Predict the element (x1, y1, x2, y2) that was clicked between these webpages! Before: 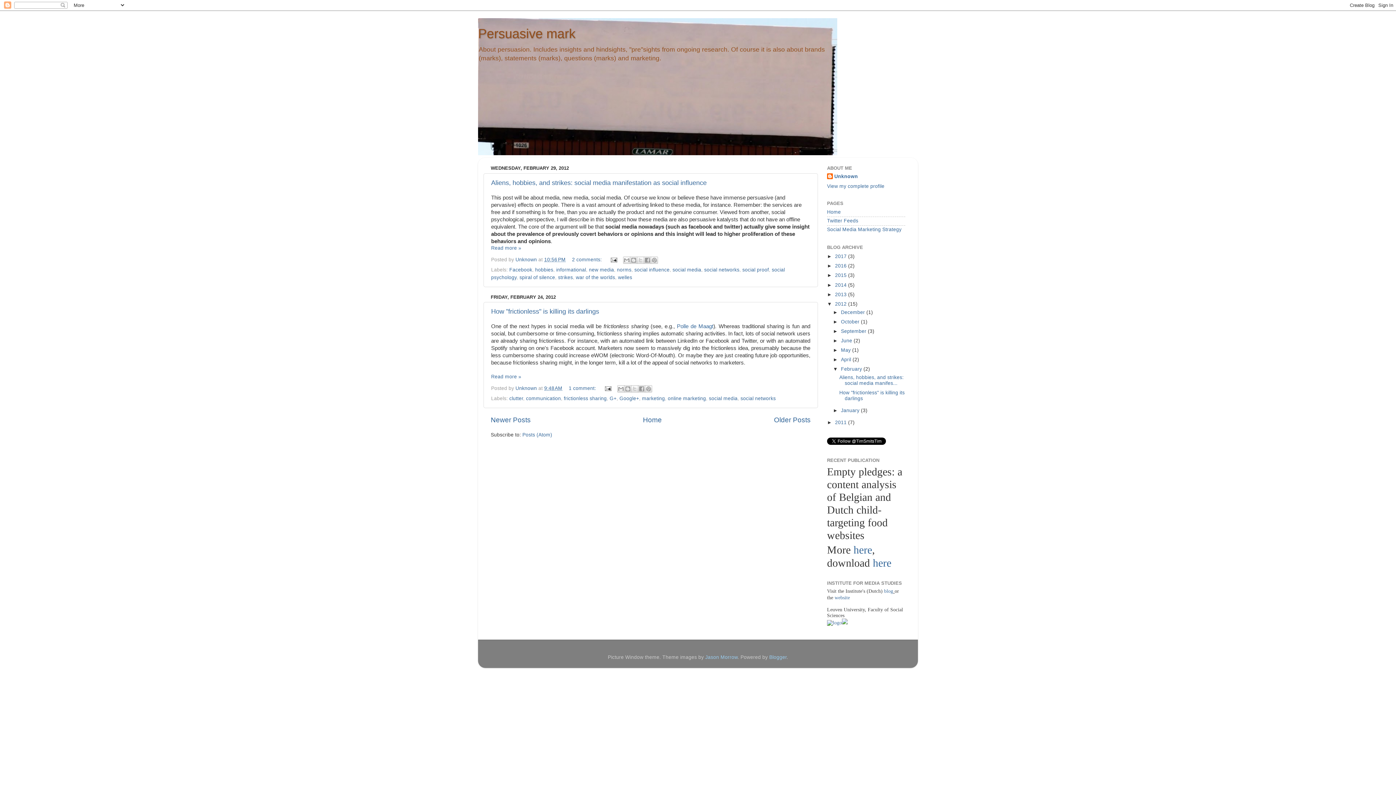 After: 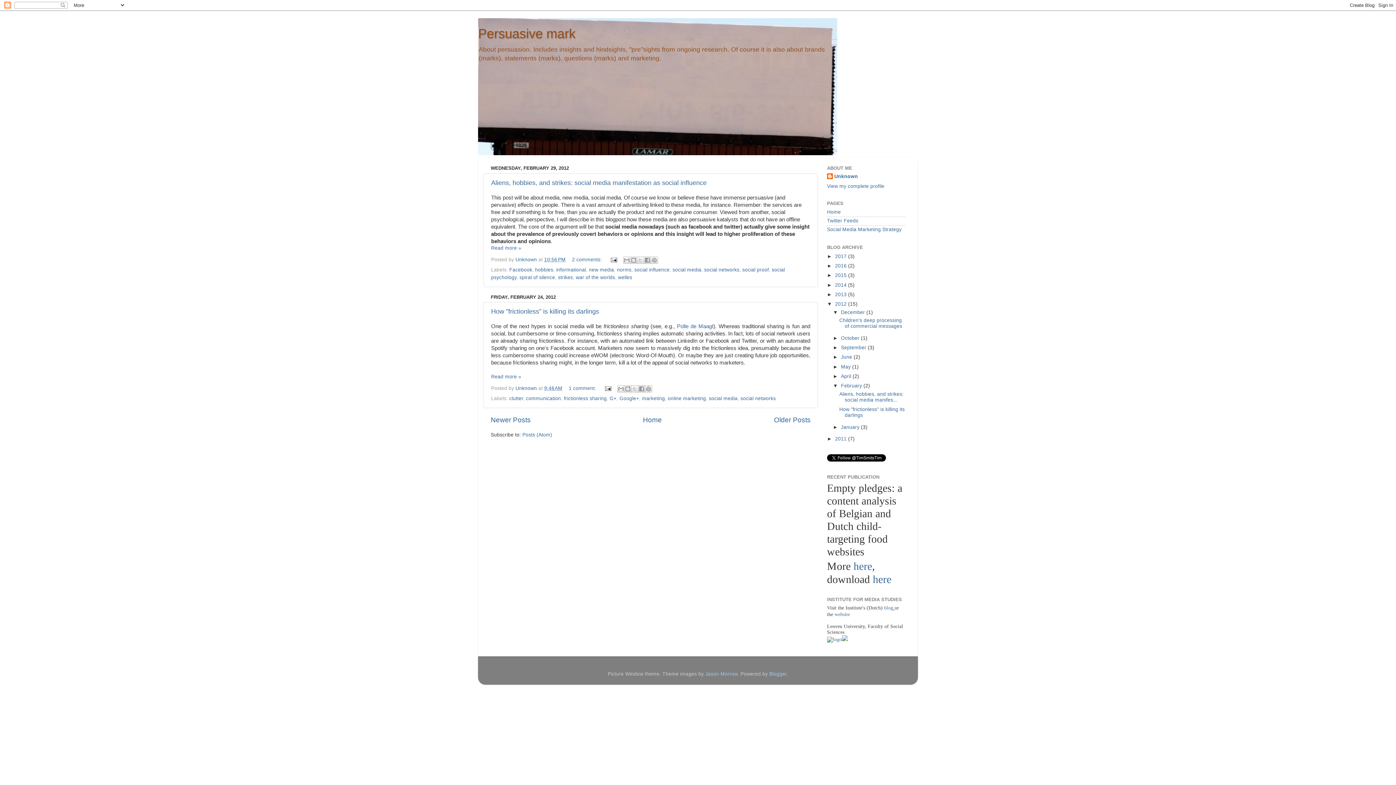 Action: label: ►   bbox: (833, 309, 841, 315)